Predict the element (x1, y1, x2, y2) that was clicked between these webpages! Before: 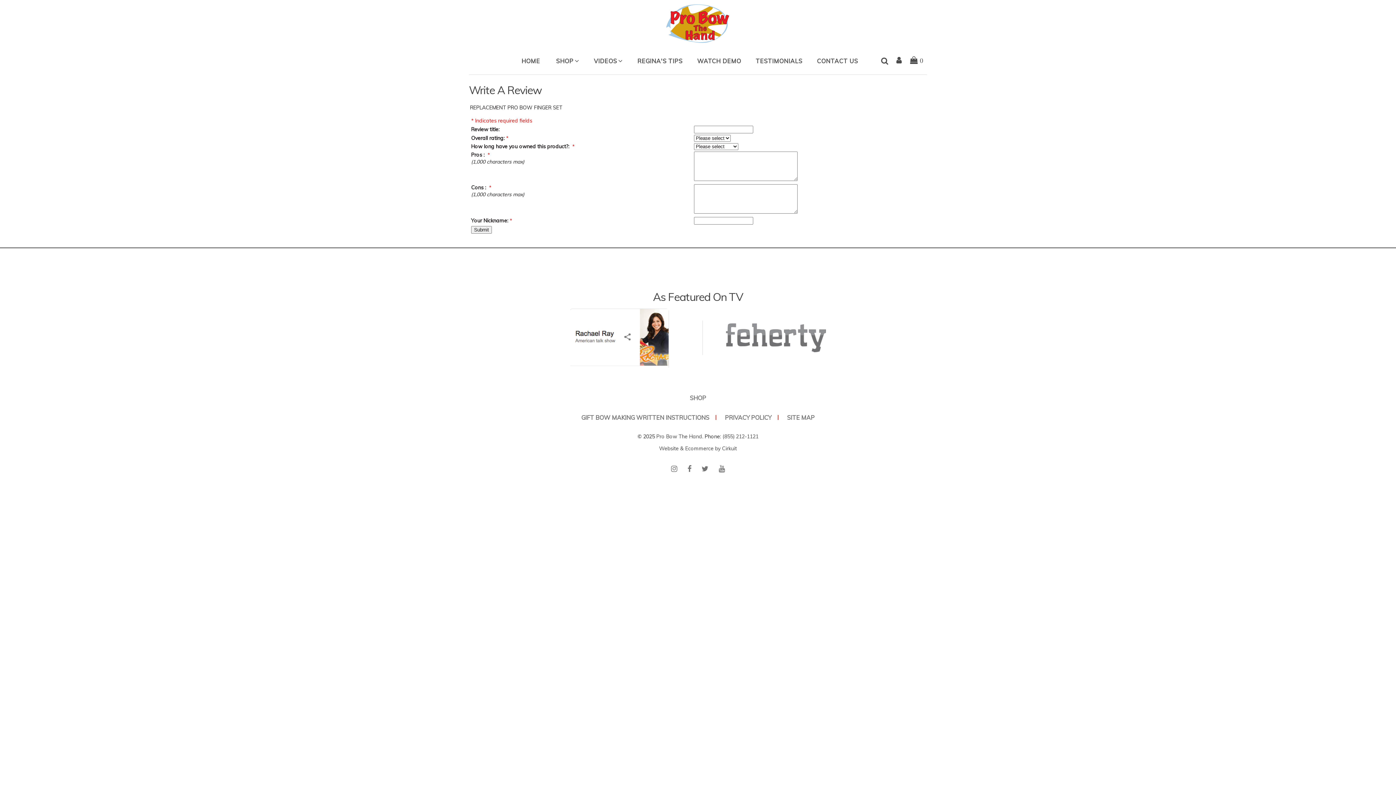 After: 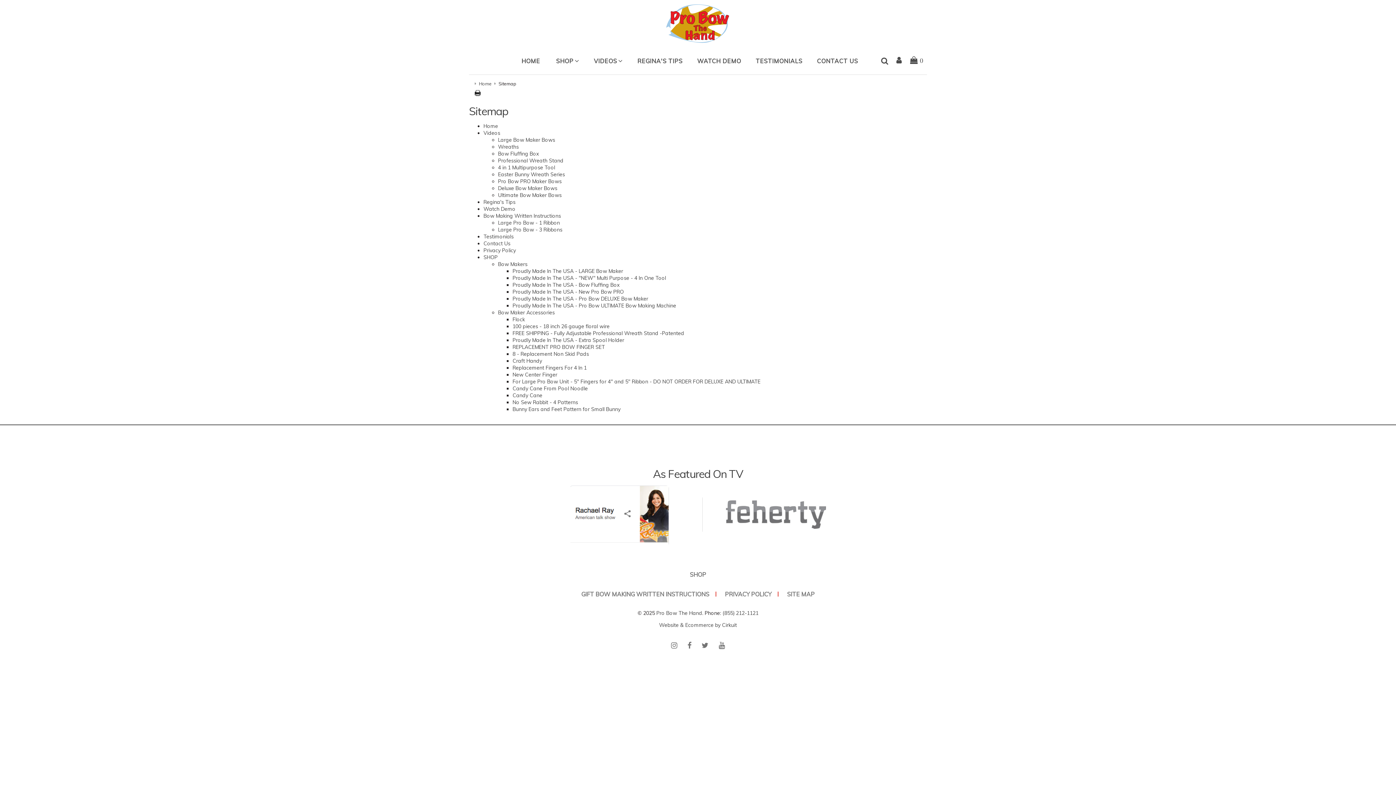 Action: bbox: (787, 414, 814, 421) label: SITE MAP